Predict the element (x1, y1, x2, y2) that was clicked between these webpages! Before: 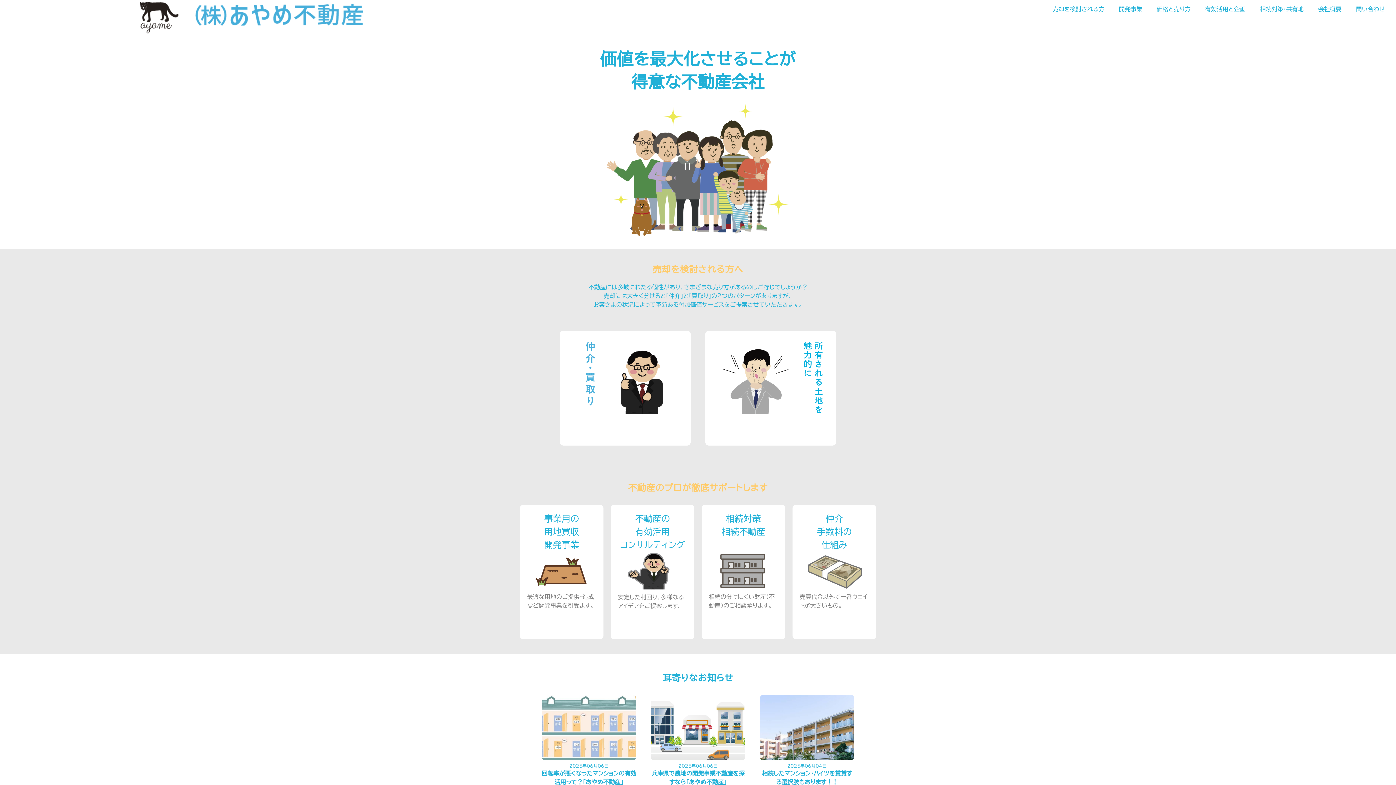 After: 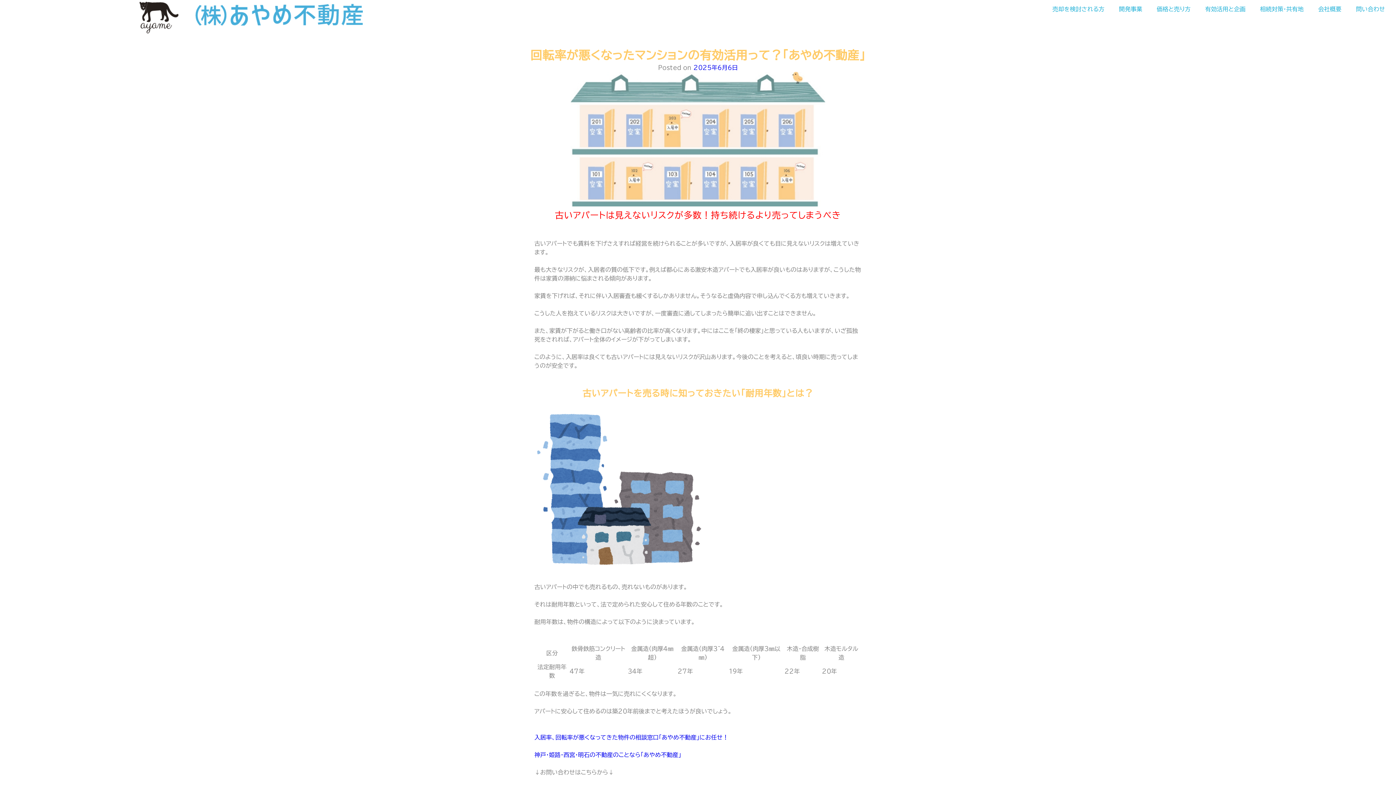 Action: label: 2025年06月06日
回転率が悪くなったマンションの有効活用って？「あやめ不動産」 bbox: (541, 755, 636, 785)